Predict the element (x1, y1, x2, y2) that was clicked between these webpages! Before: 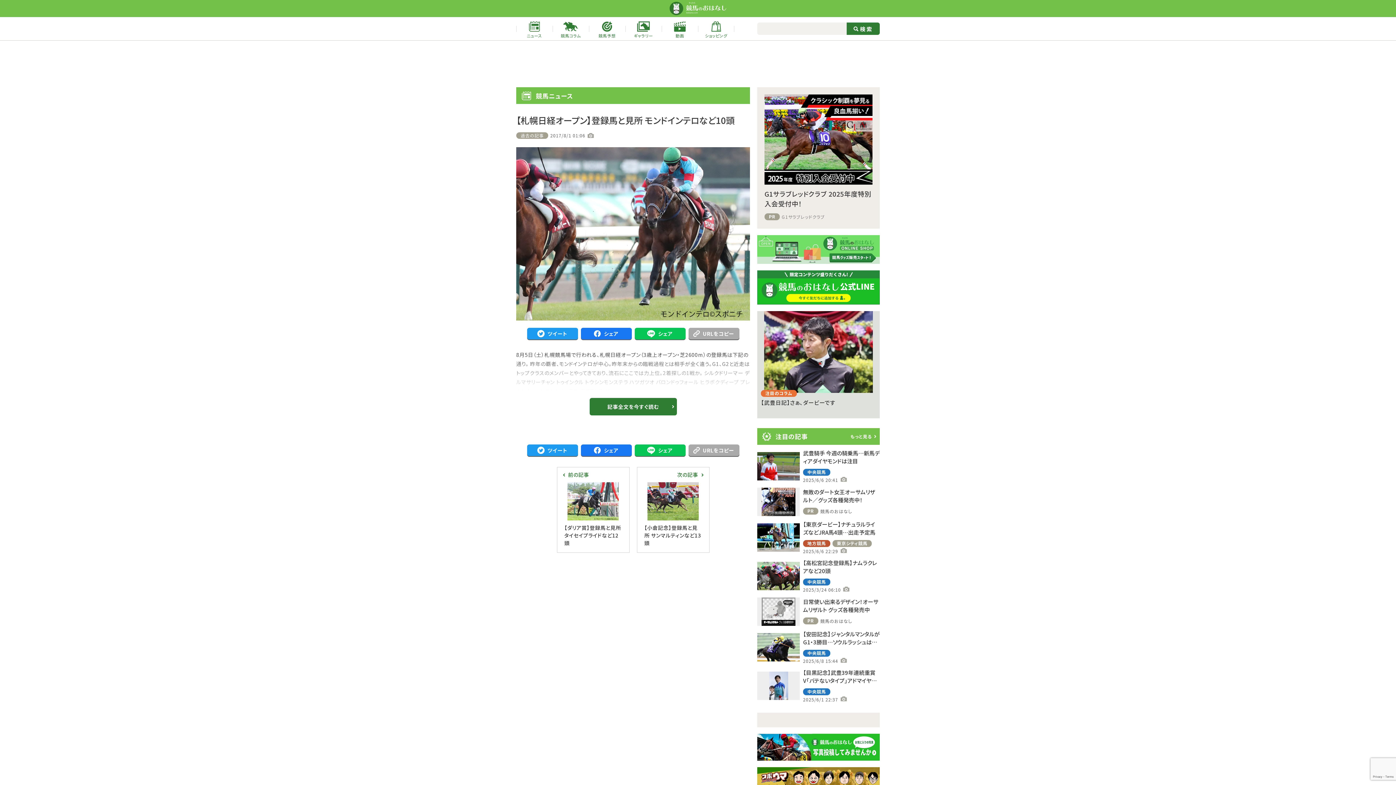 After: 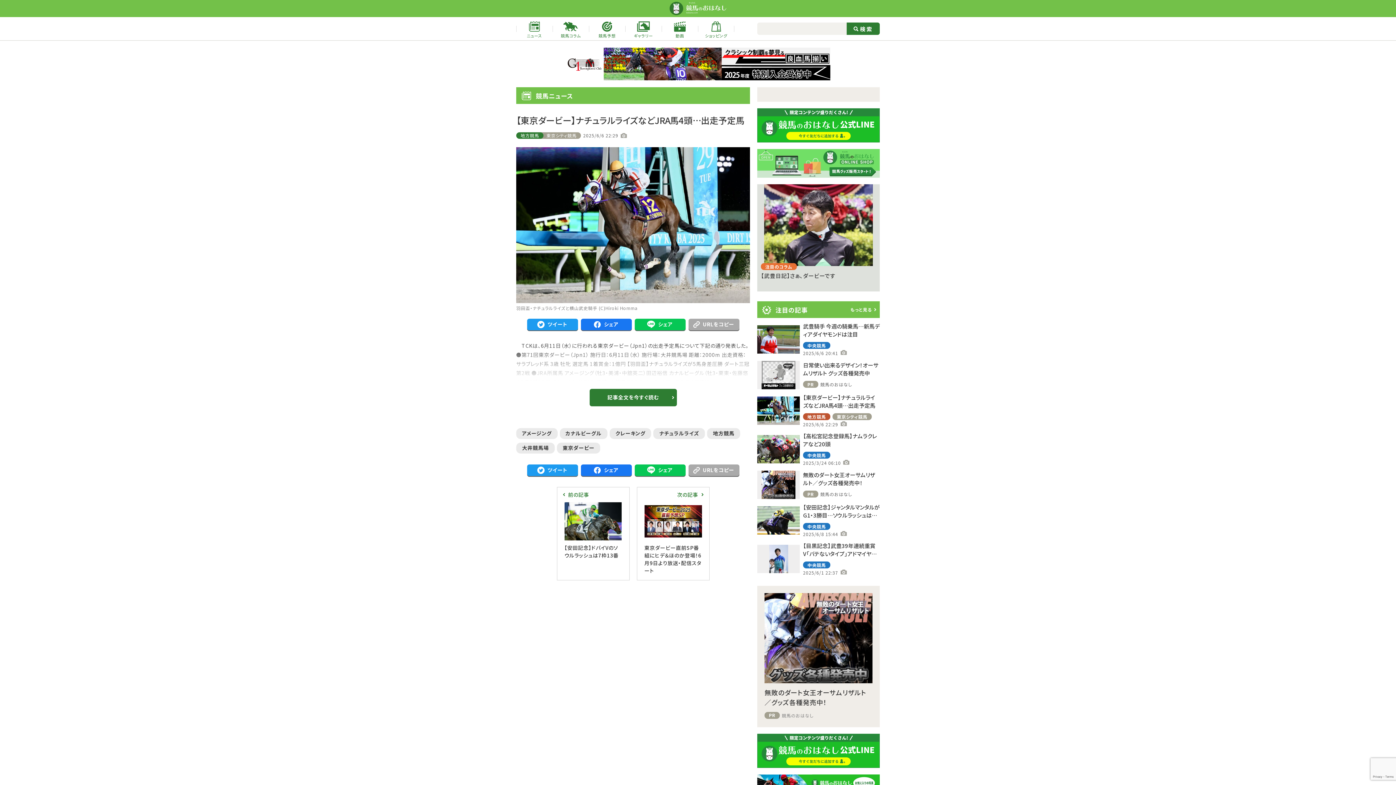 Action: label: 【東京ダービー】ナチュラルライズなどJRA馬4頭…出走予定馬

地方競馬

東京シティ競馬

2025/6/6 22:29 bbox: (757, 520, 880, 554)